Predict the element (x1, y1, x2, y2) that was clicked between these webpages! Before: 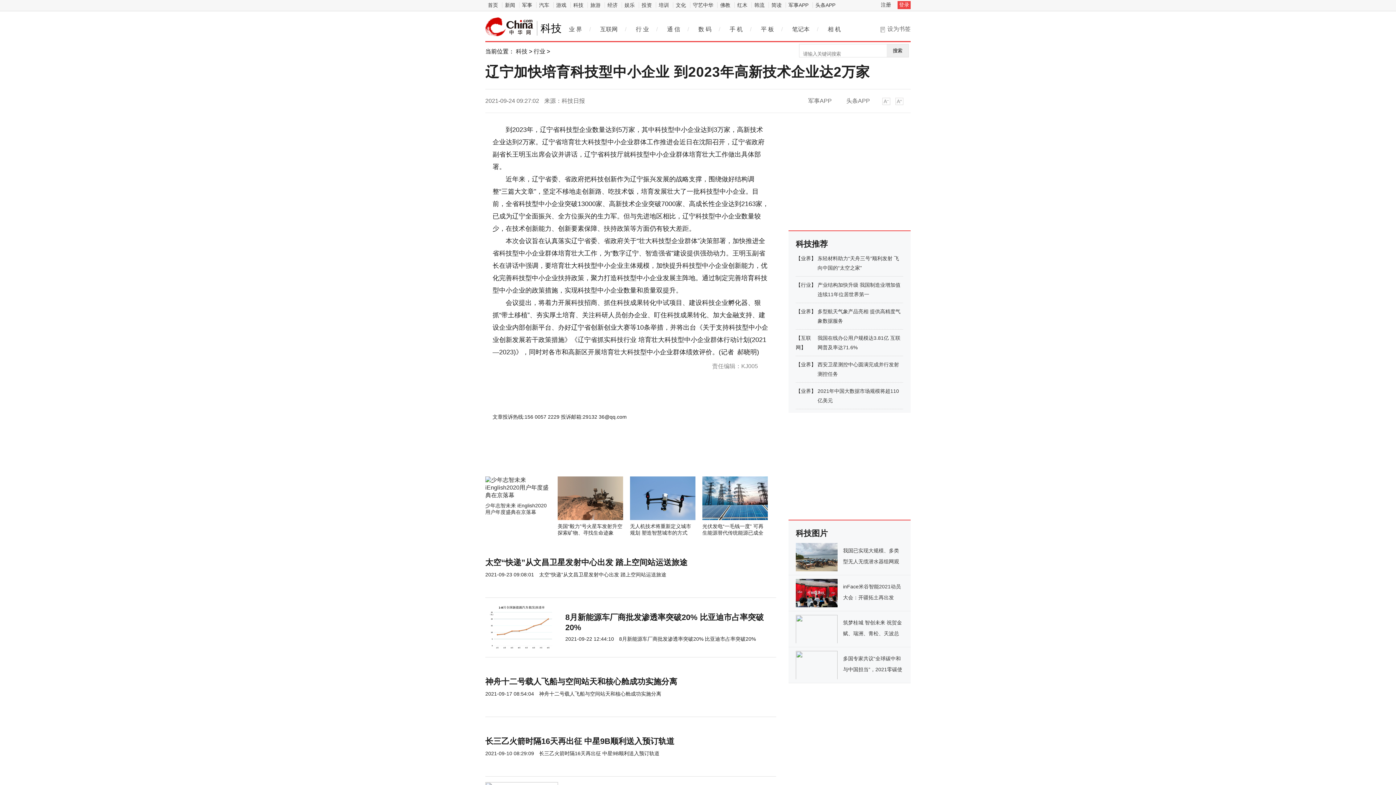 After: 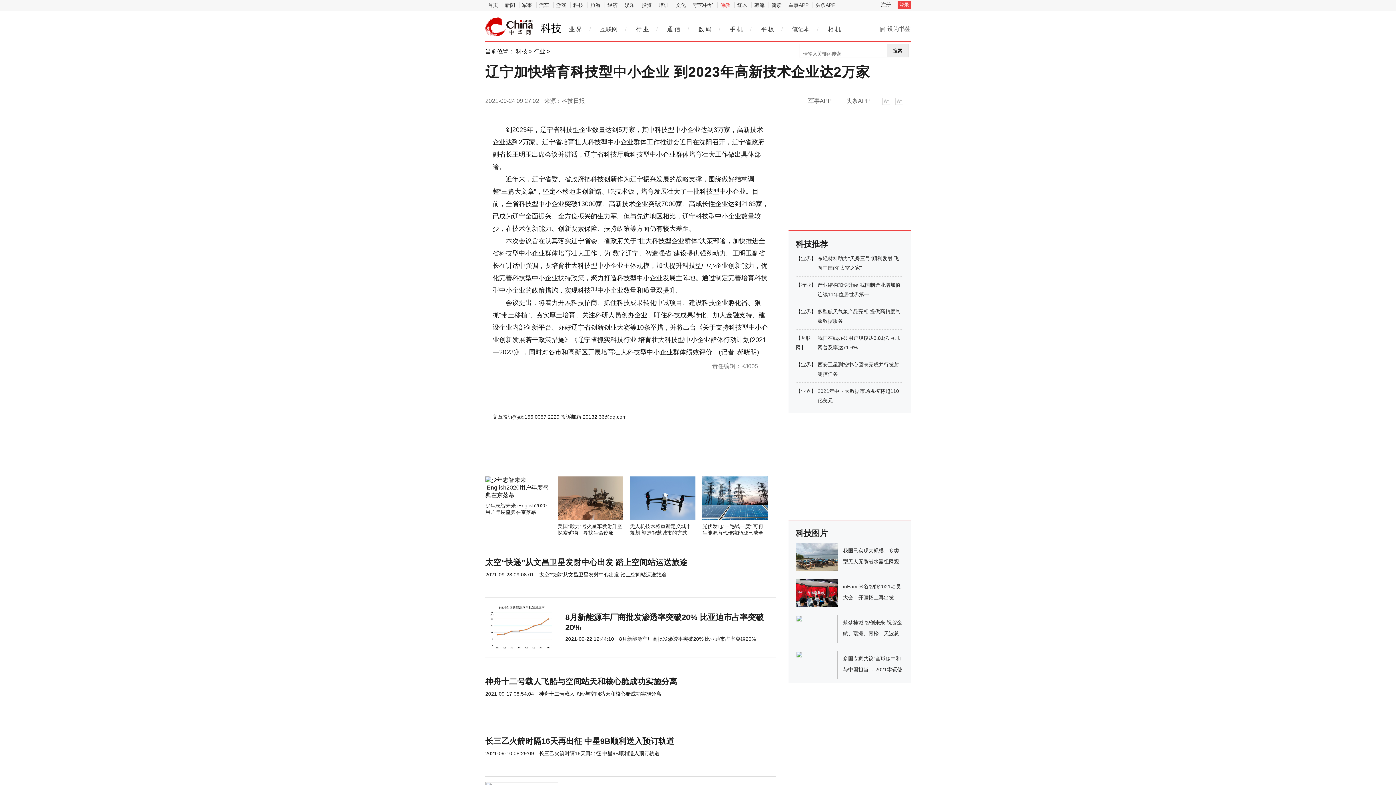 Action: label: 佛教 bbox: (717, 2, 733, 8)